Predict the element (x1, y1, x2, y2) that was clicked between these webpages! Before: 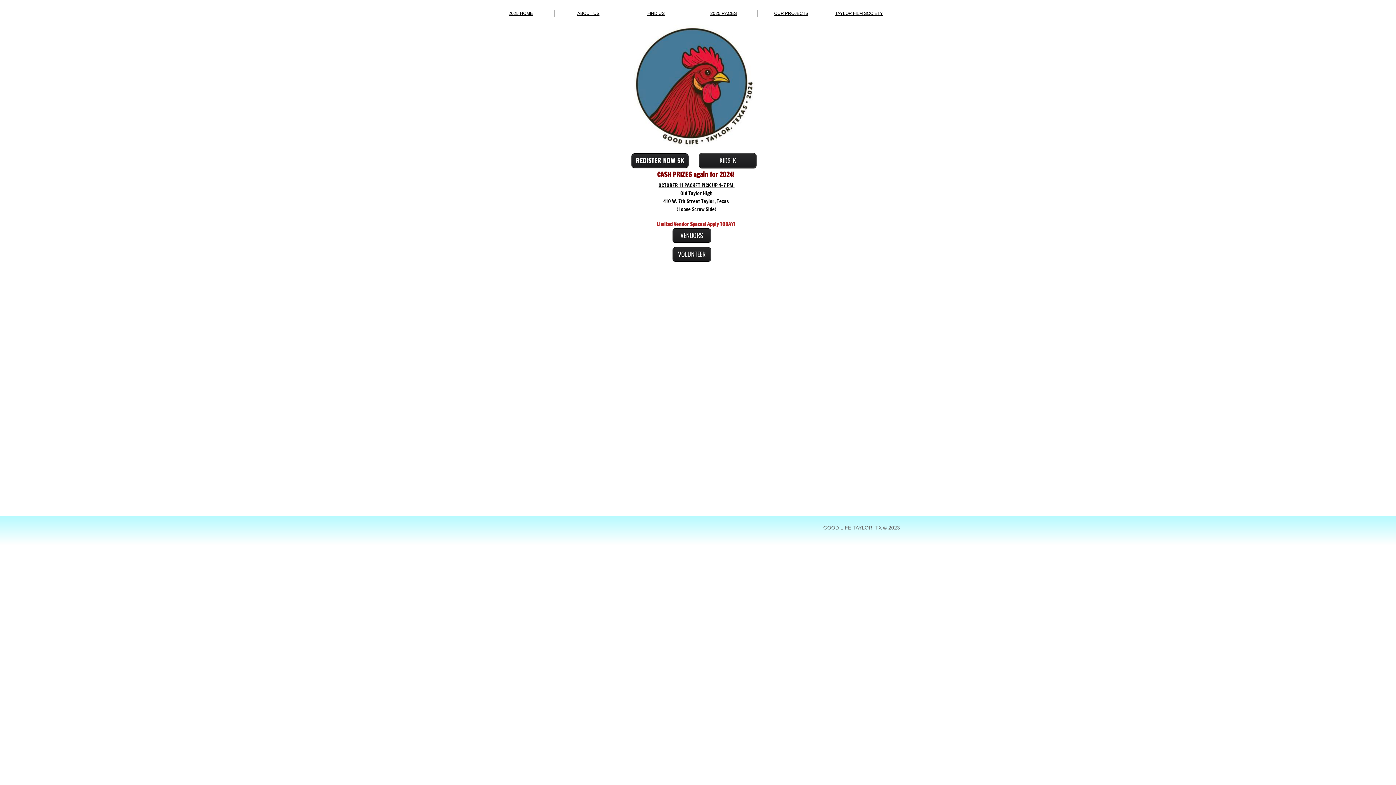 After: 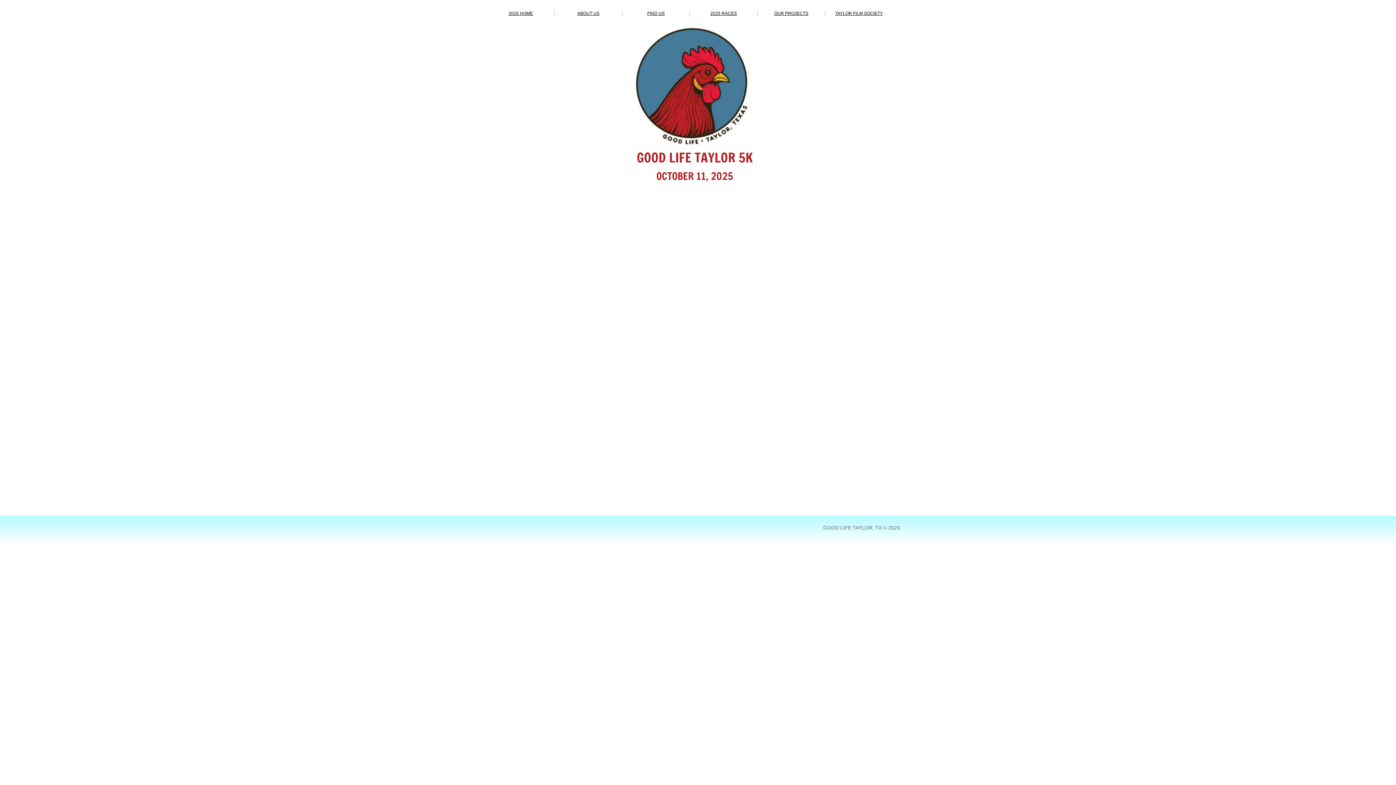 Action: label: 2025 HOME bbox: (508, 10, 533, 16)